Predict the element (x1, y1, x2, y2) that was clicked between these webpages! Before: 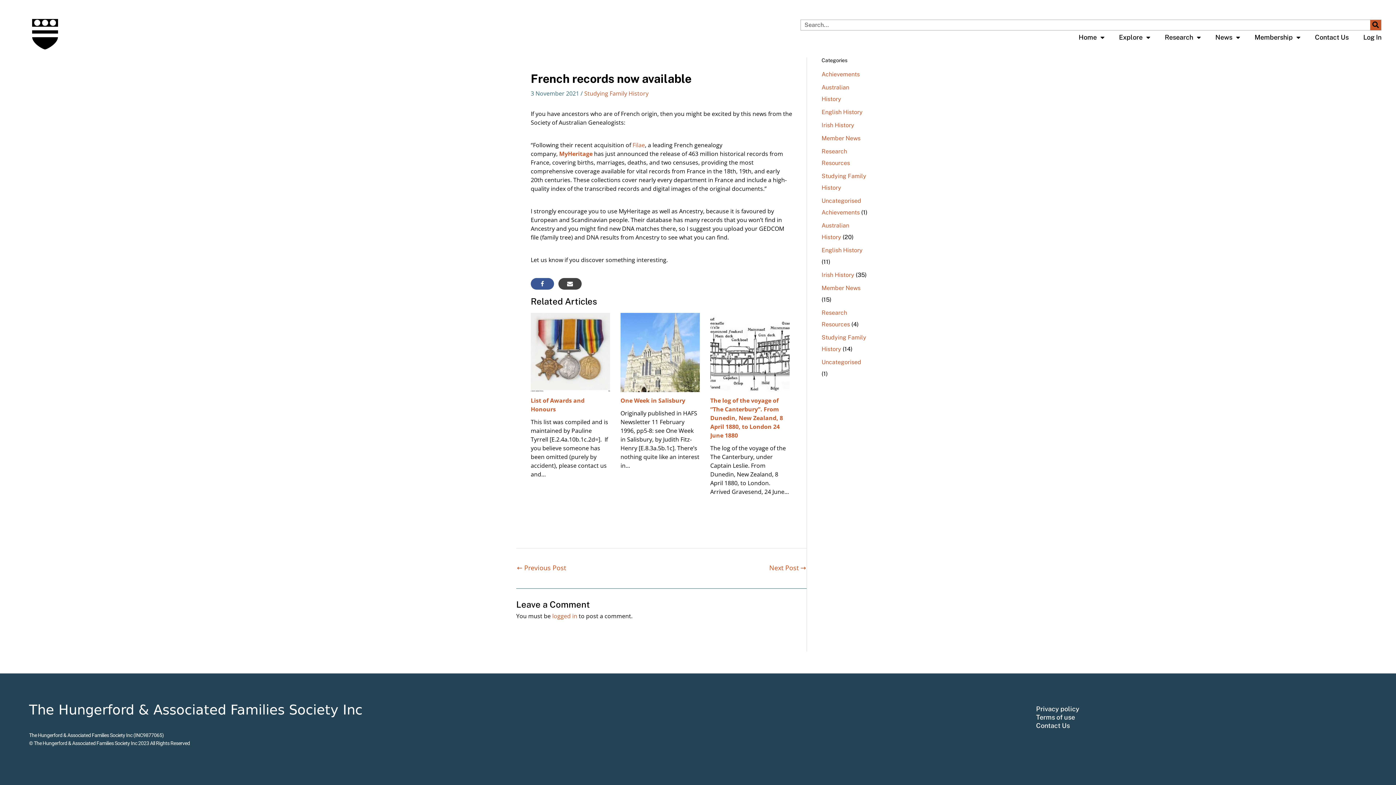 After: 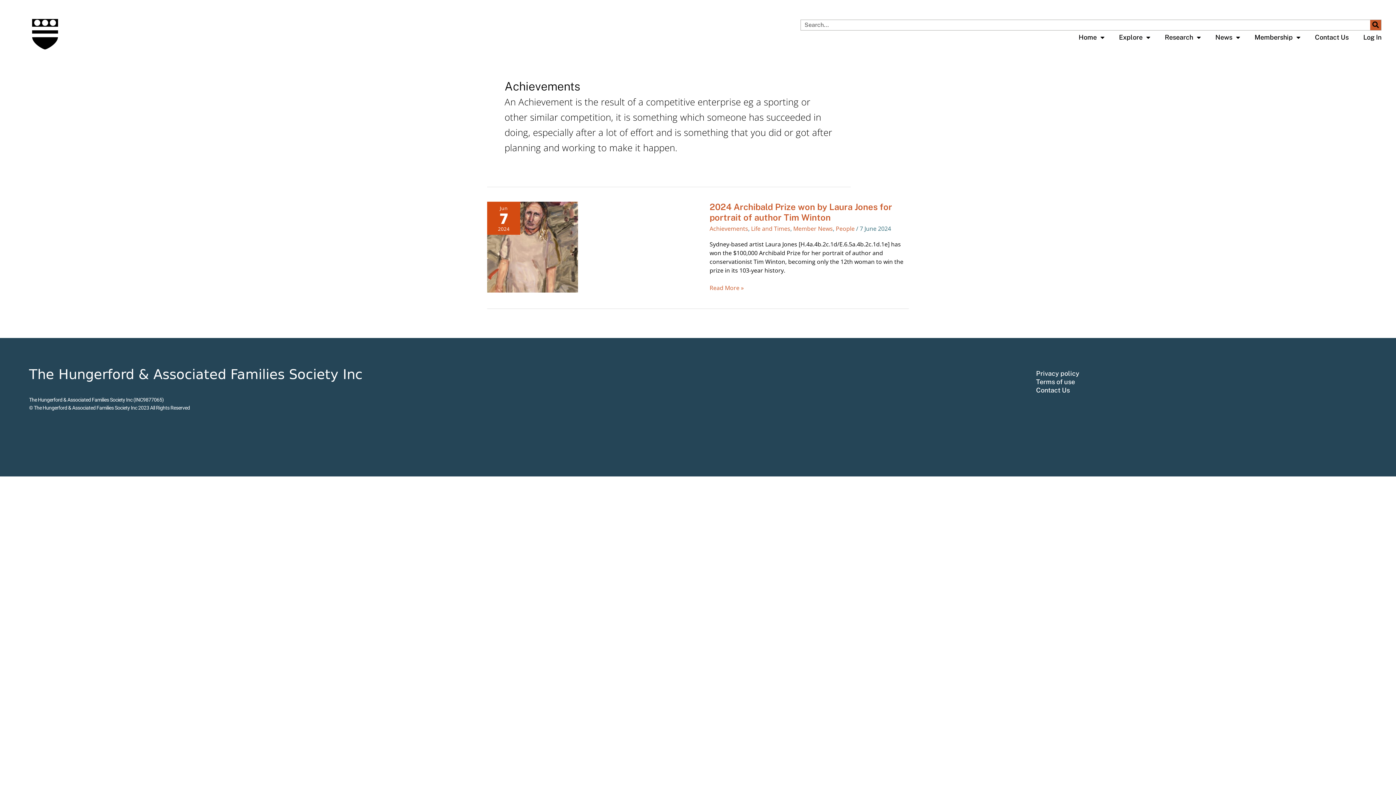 Action: label: Achievements bbox: (821, 209, 860, 215)